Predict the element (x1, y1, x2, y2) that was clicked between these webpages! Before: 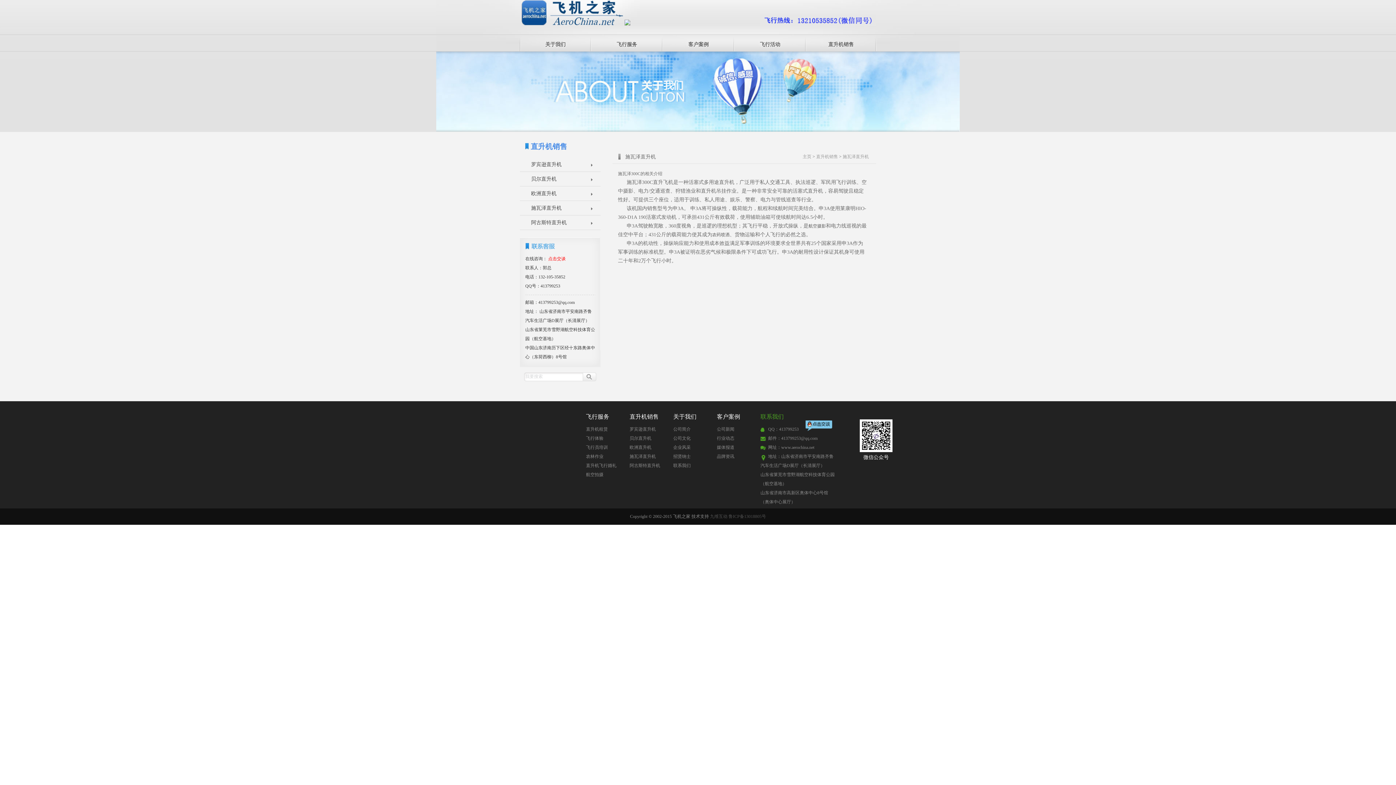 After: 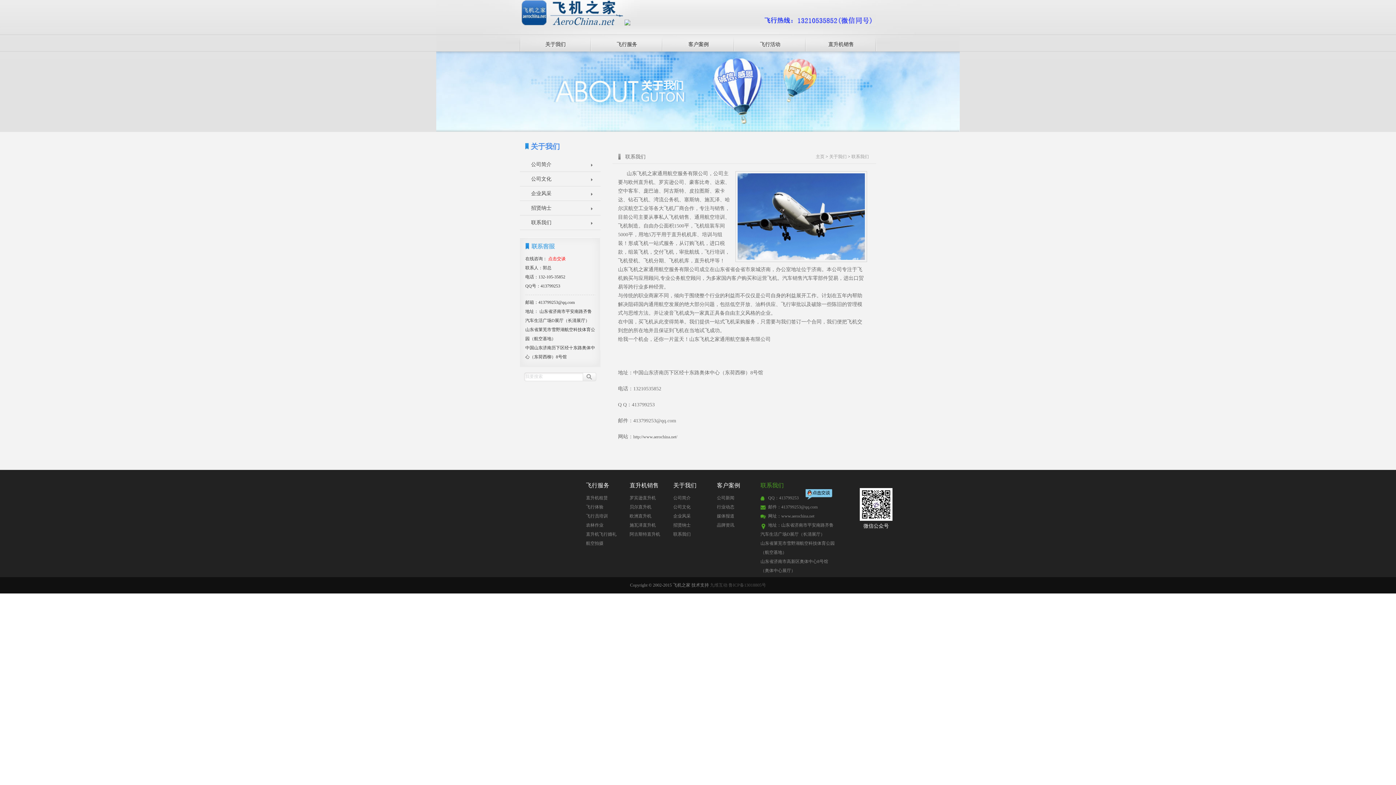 Action: label: 联系我们 bbox: (673, 463, 690, 468)